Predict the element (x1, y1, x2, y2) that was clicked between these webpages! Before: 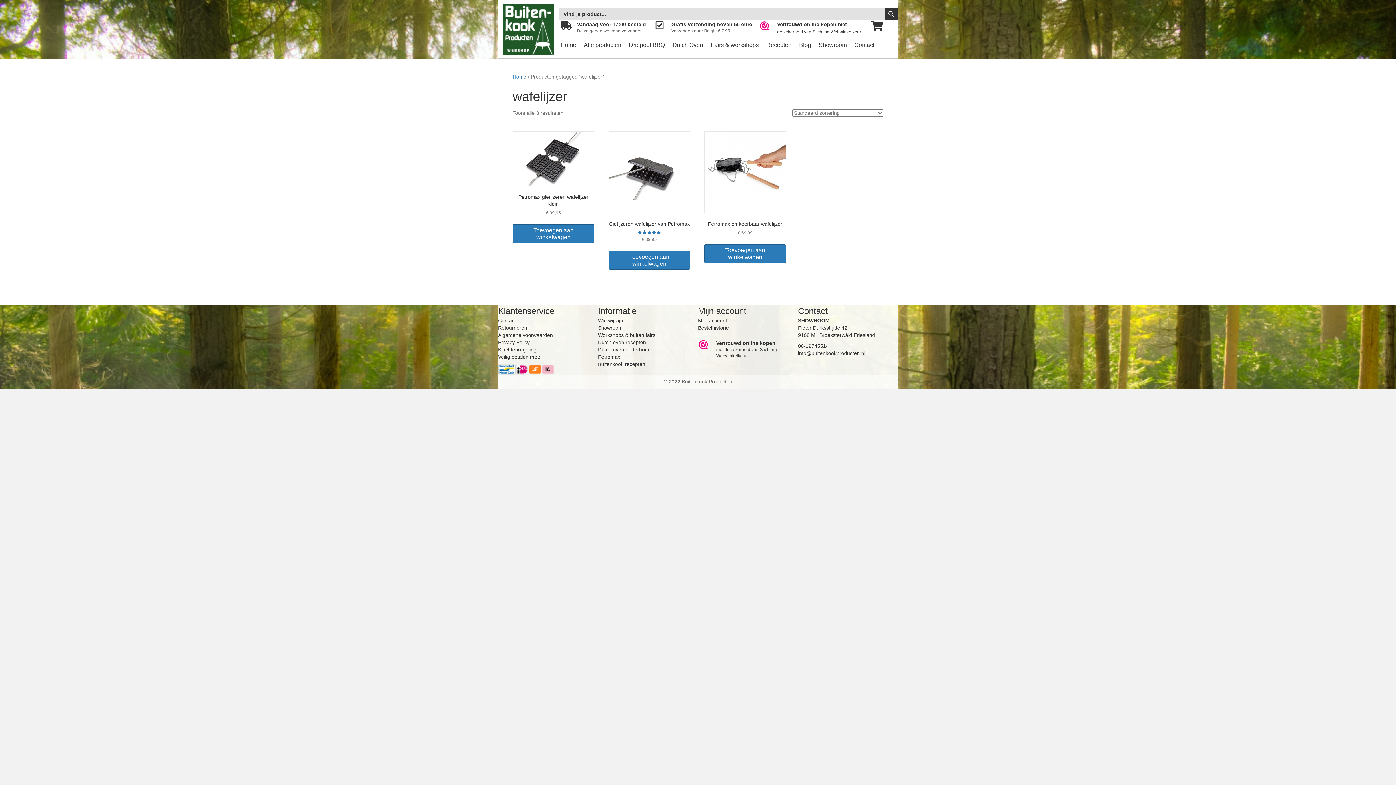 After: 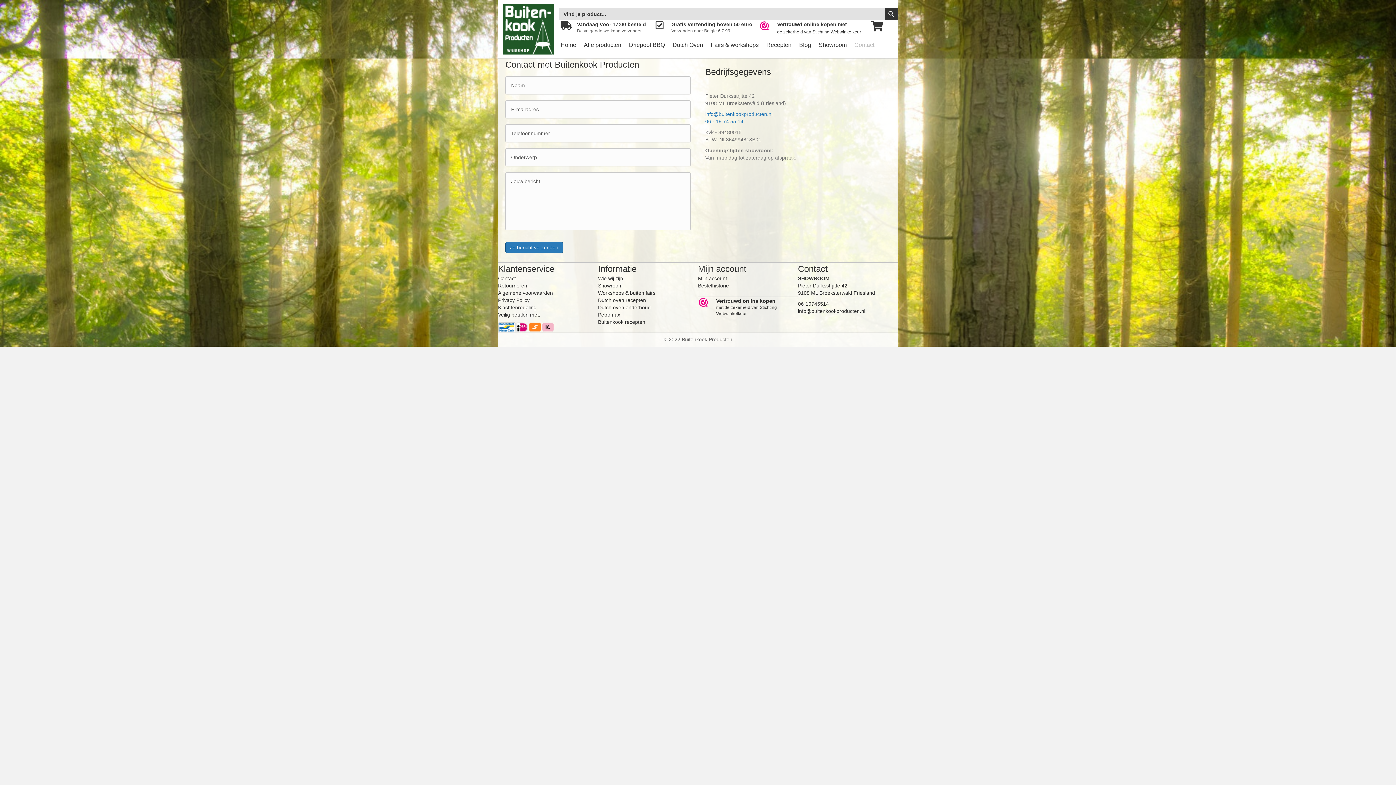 Action: label: Contact bbox: (850, 36, 878, 52)